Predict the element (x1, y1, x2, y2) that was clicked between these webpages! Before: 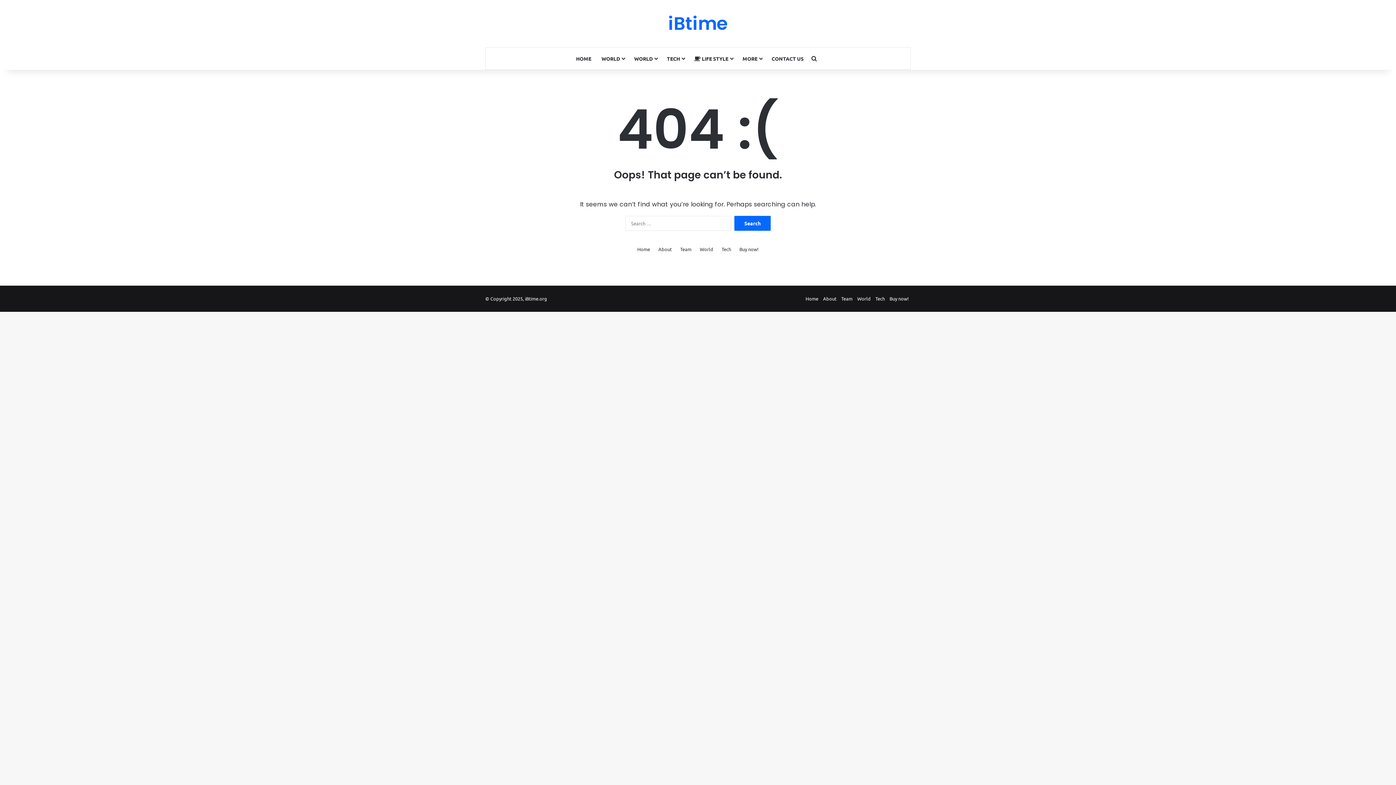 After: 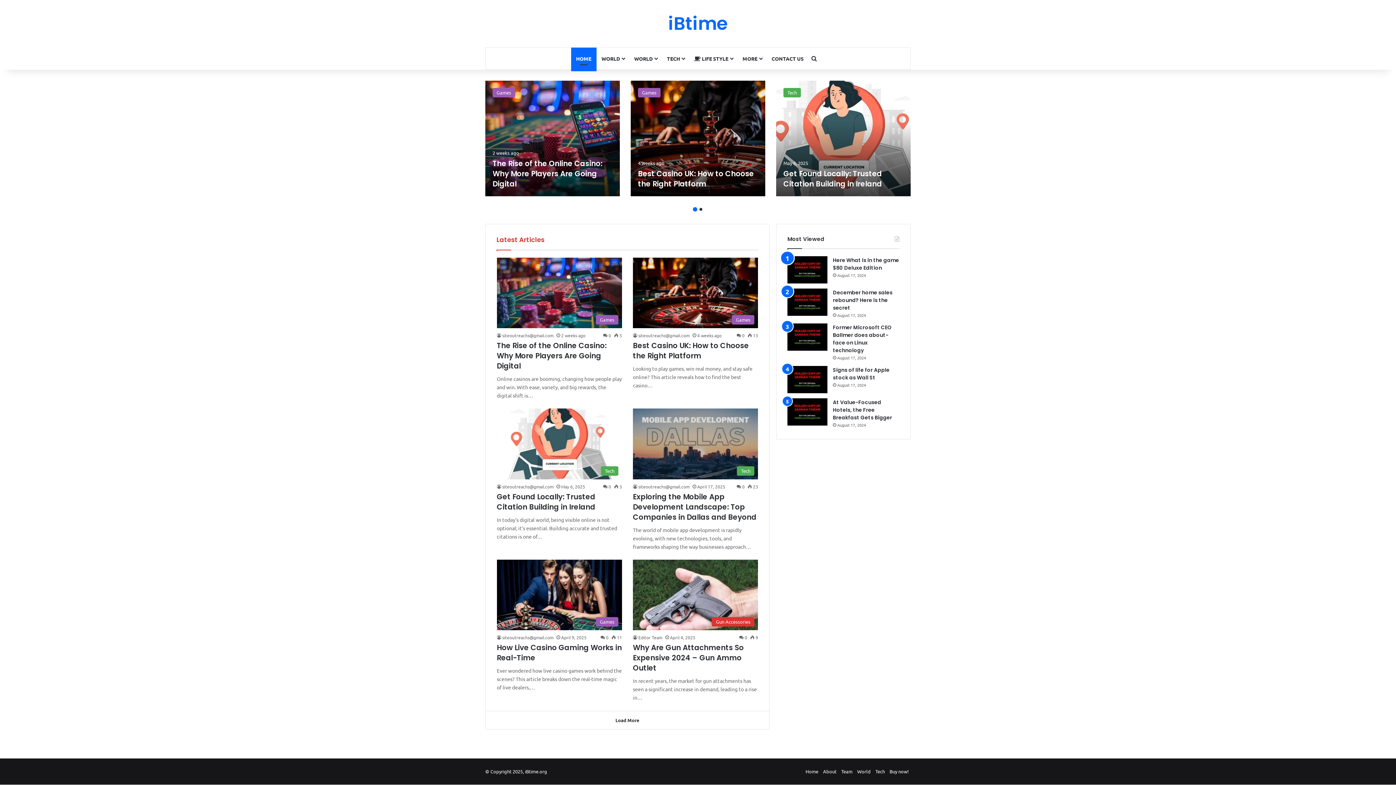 Action: bbox: (668, 14, 728, 32) label: iBtime